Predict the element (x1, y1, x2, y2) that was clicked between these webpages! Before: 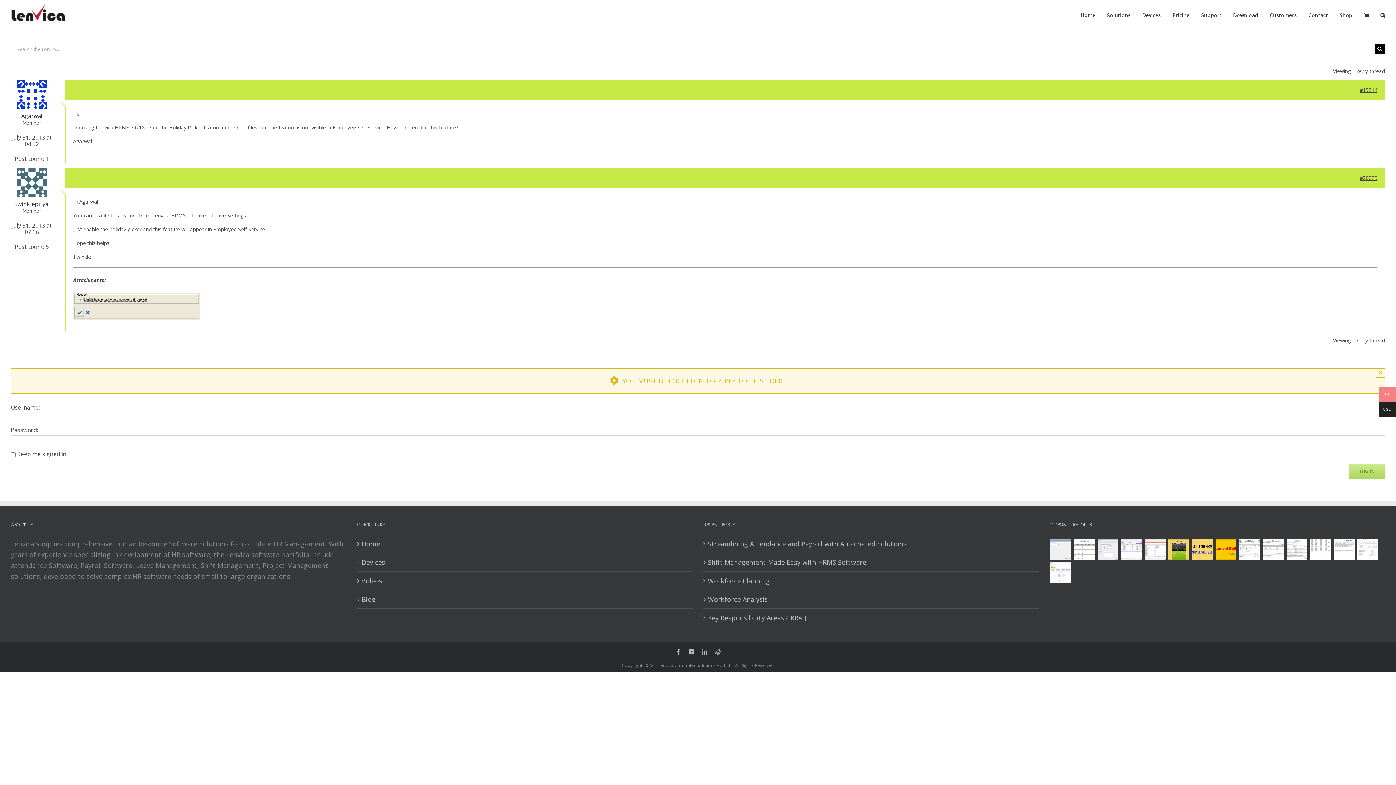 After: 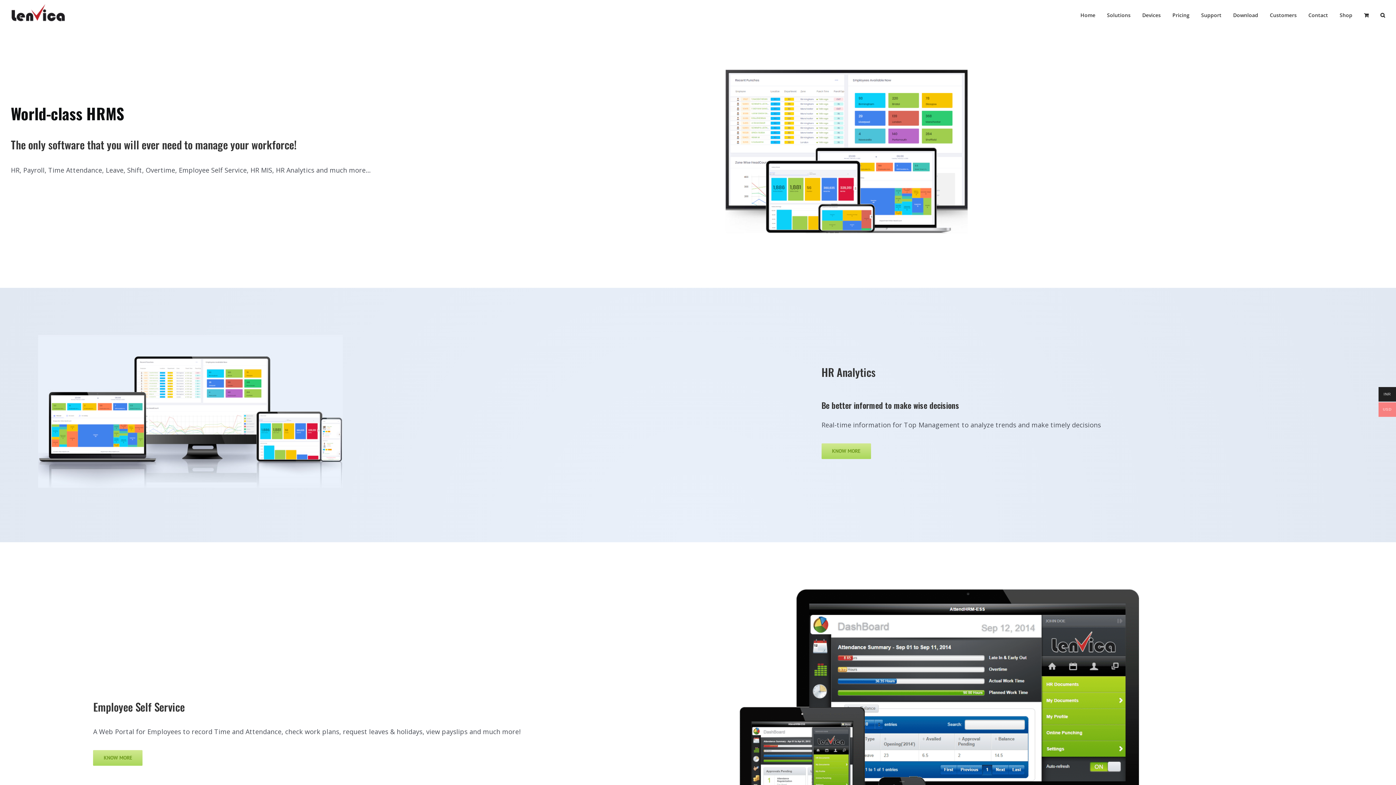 Action: label: Home bbox: (1080, 0, 1095, 29)